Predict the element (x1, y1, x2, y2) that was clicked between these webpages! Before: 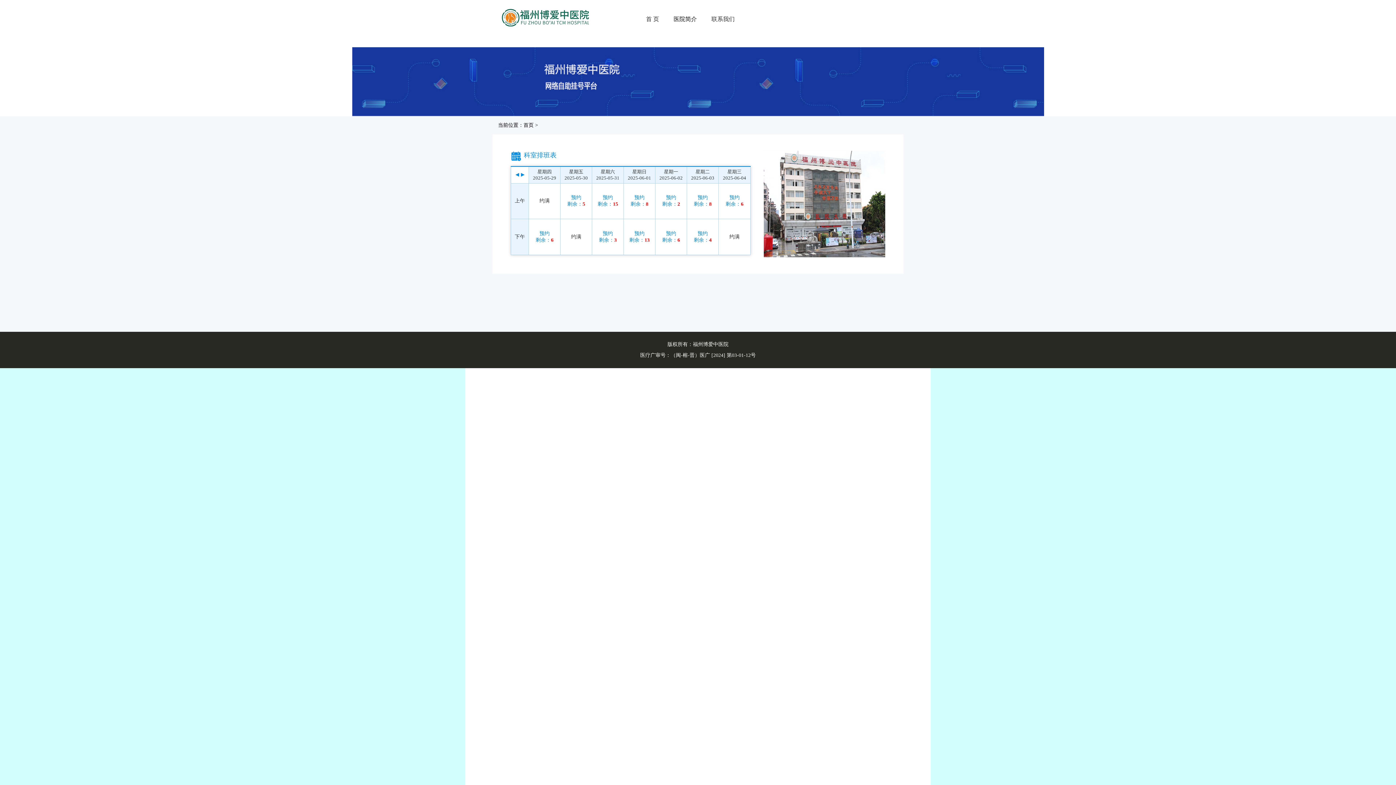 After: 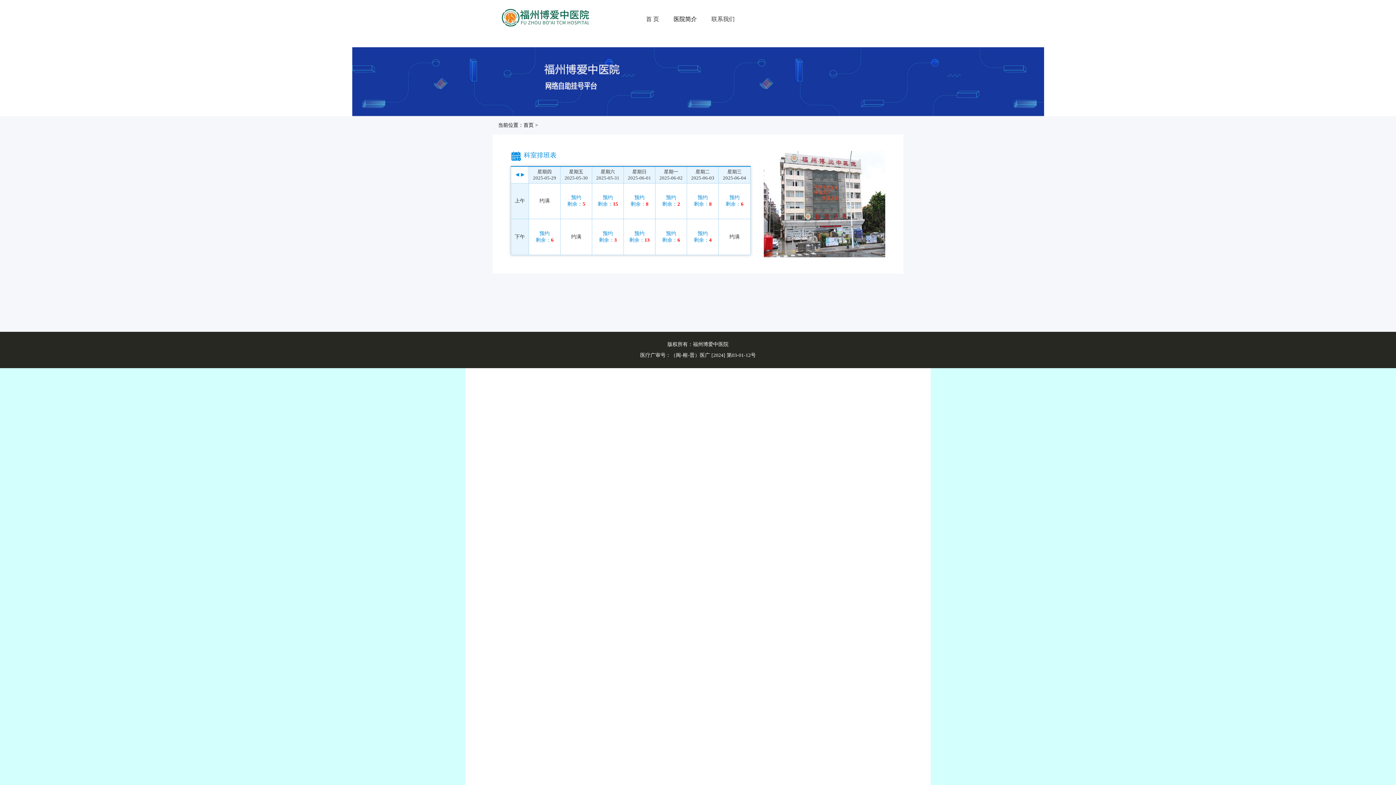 Action: label: 医院简介 bbox: (673, 16, 697, 22)